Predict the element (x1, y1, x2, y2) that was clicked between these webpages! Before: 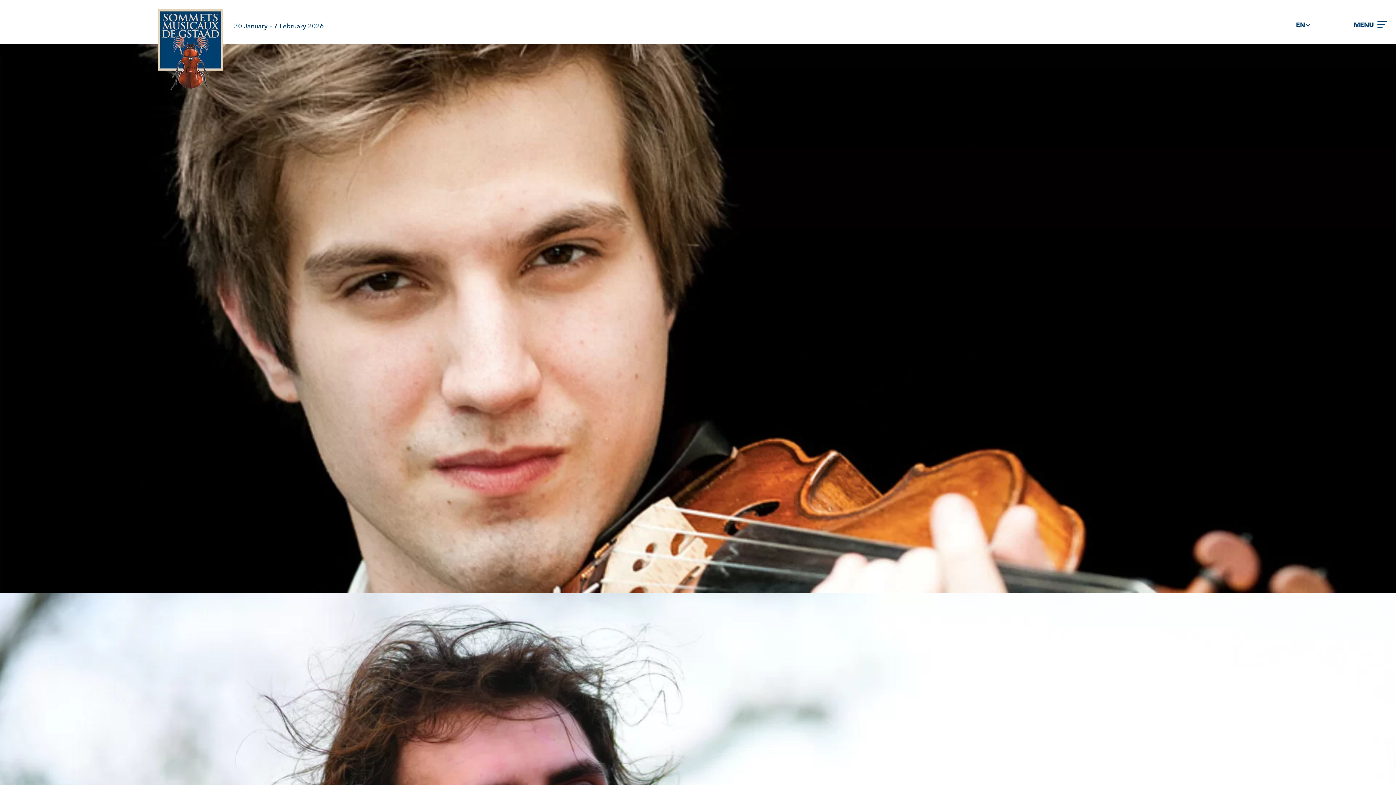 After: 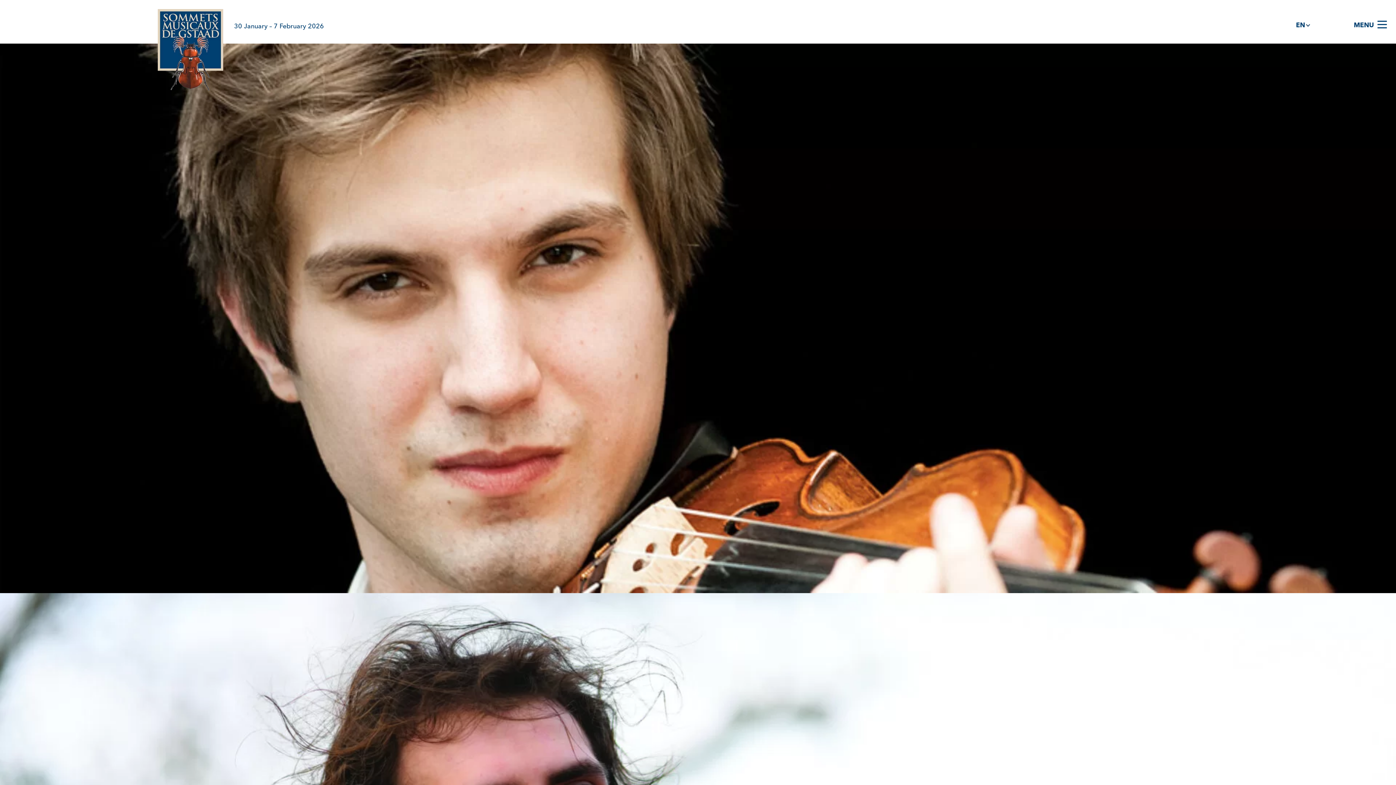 Action: bbox: (1352, 18, 1389, 31) label: MENU 